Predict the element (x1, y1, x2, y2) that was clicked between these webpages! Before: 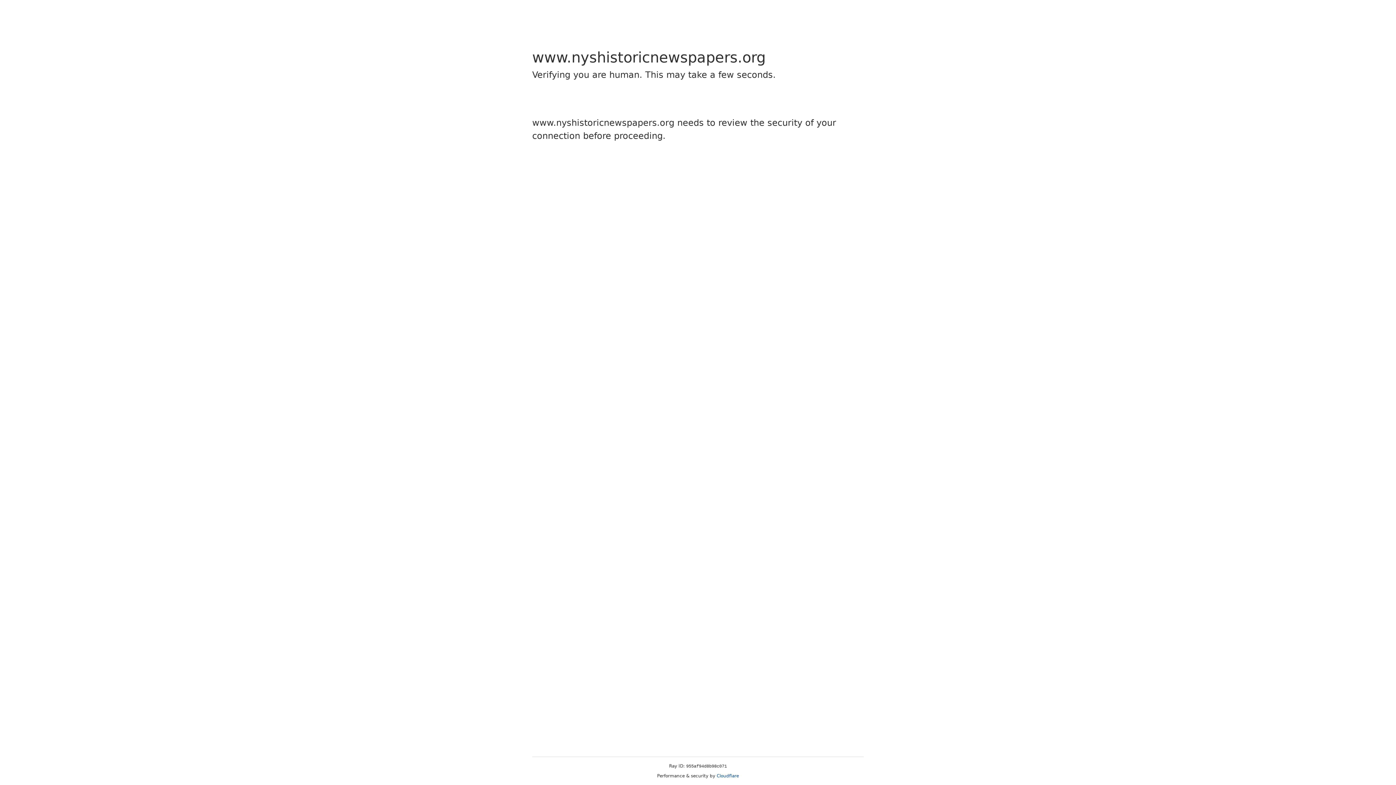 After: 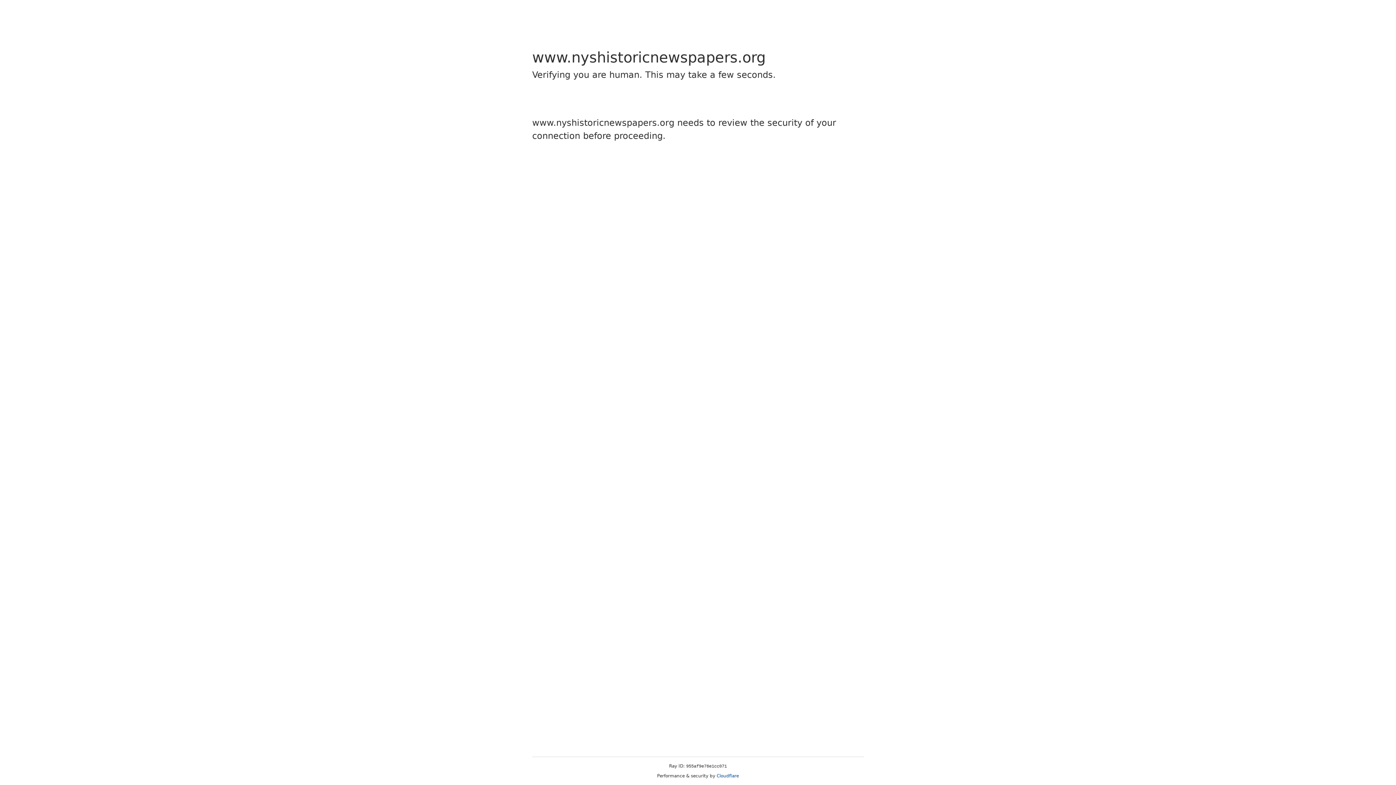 Action: bbox: (716, 773, 739, 778) label: Cloudflare